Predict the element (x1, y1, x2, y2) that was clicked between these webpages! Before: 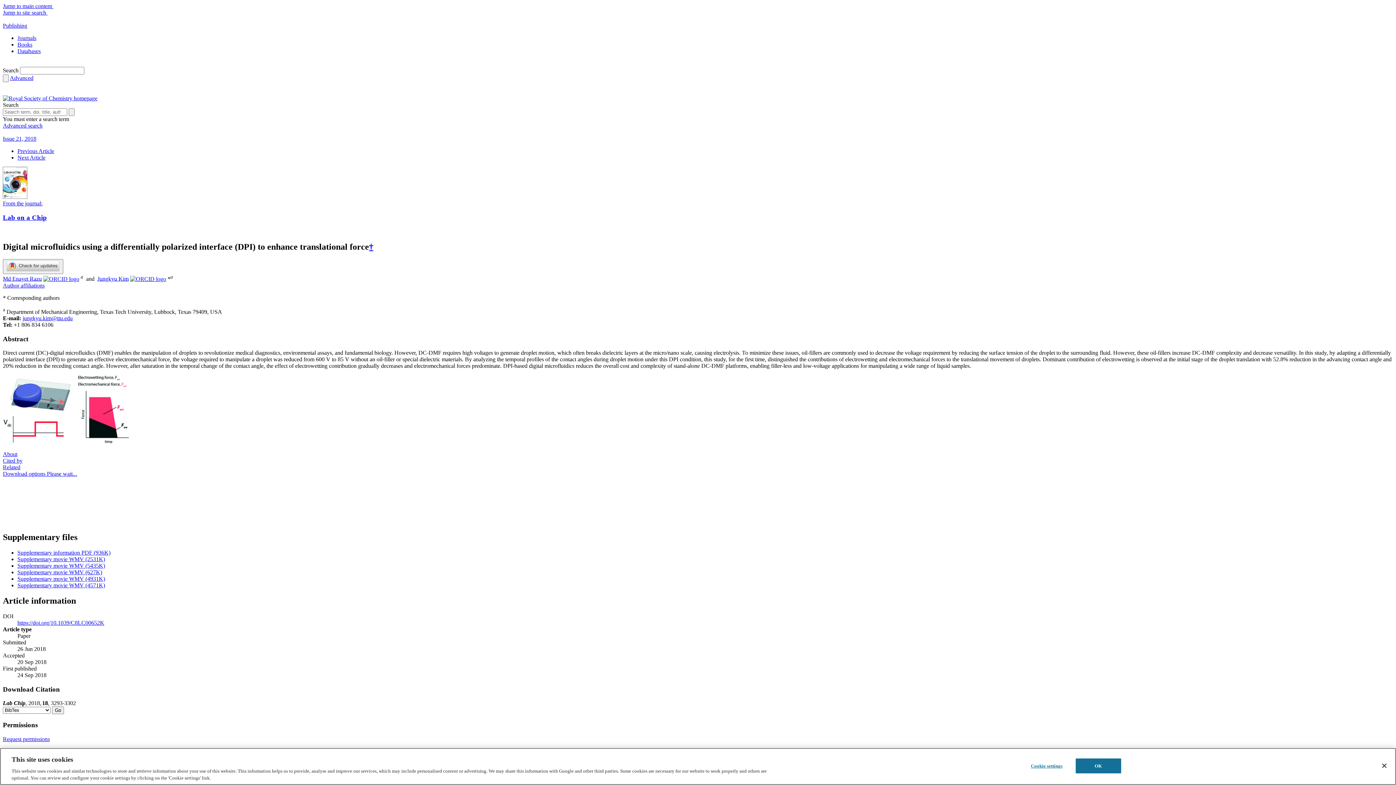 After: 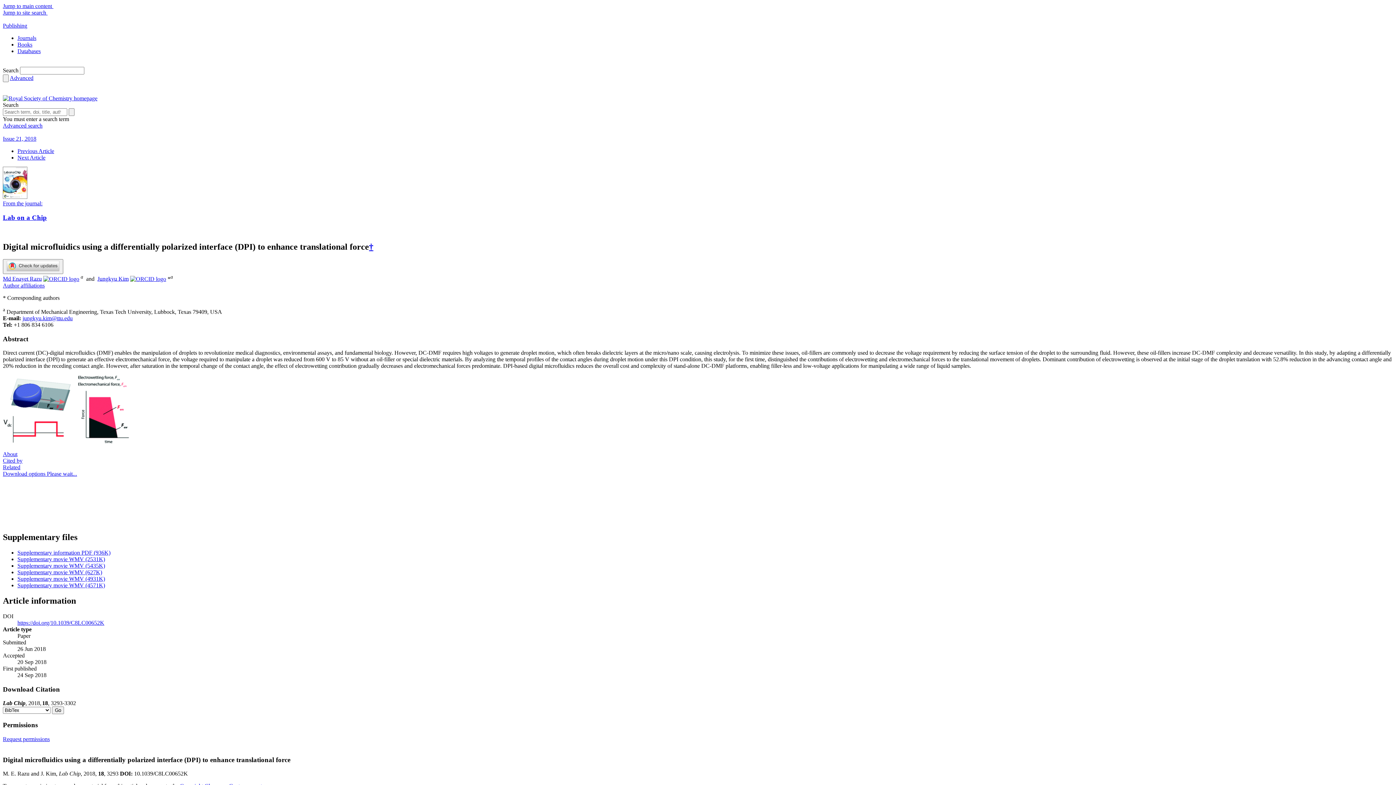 Action: label: Supplementary movie WMV (2531K) bbox: (17, 556, 105, 562)